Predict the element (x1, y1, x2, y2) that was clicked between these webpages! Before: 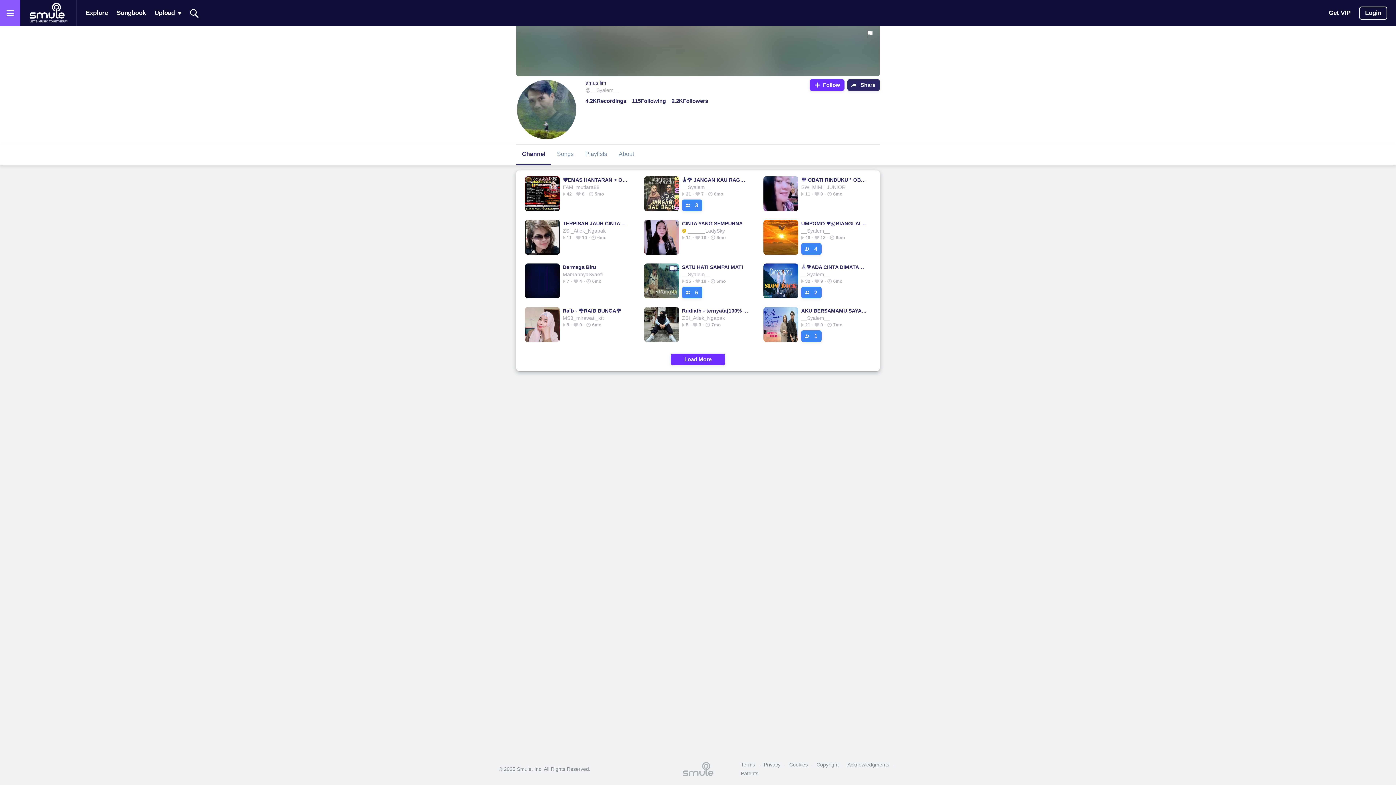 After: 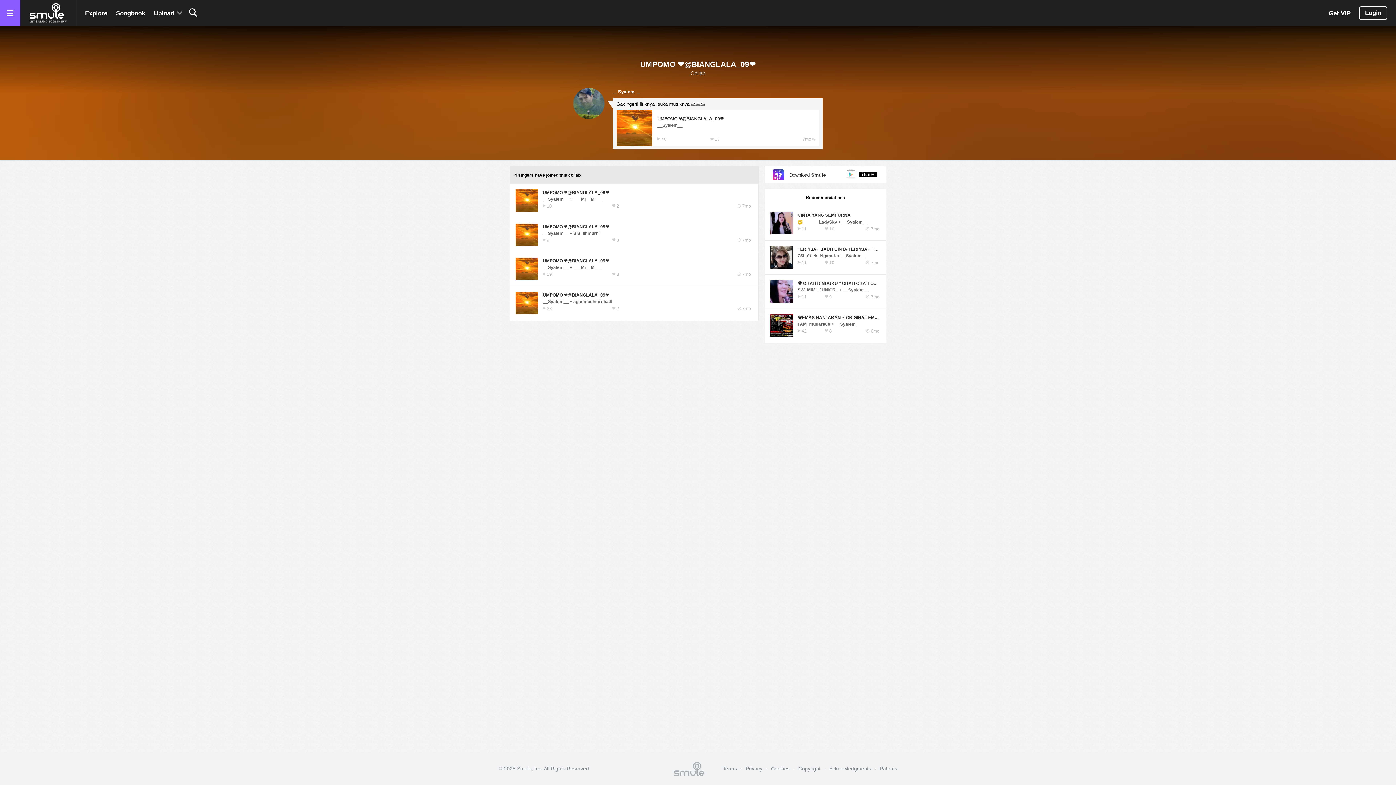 Action: label: 4 bbox: (801, 243, 821, 254)